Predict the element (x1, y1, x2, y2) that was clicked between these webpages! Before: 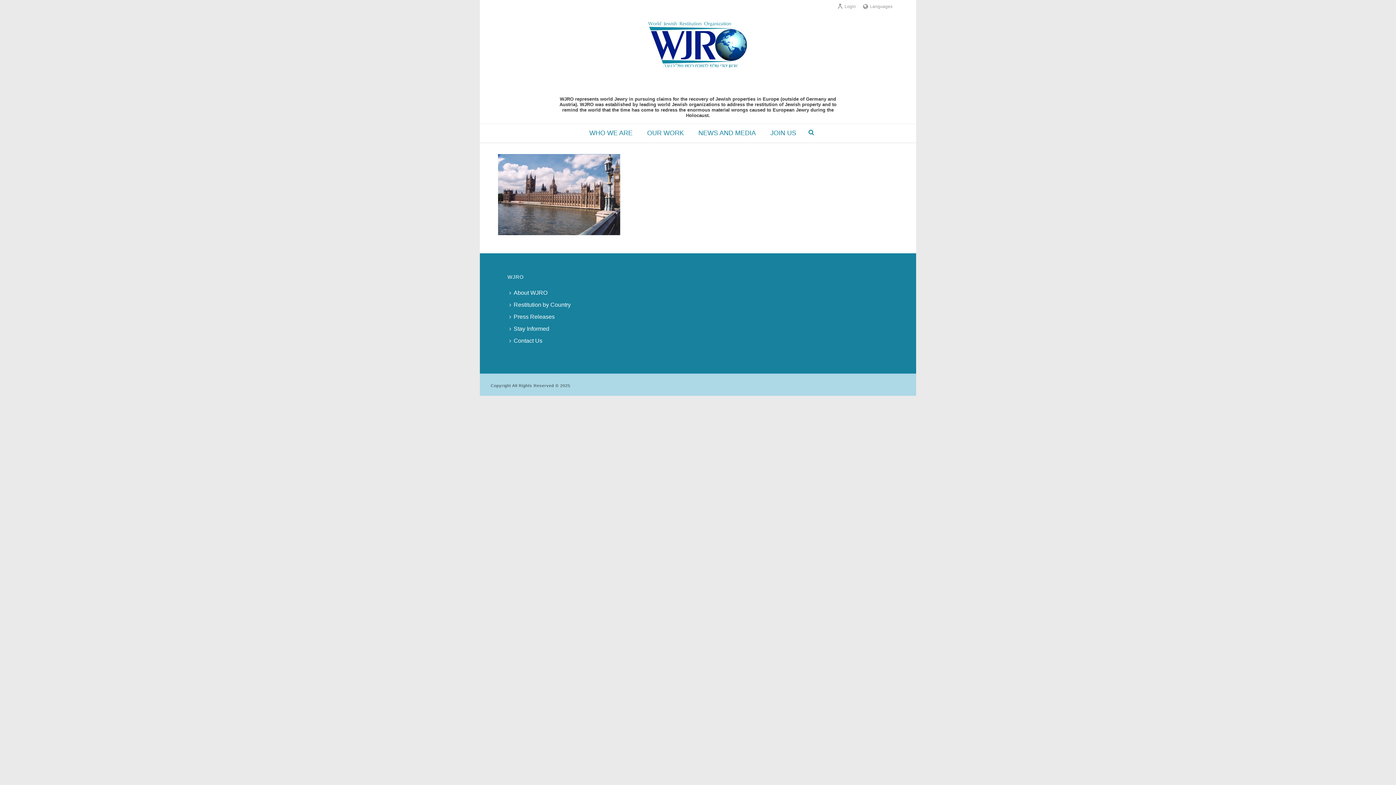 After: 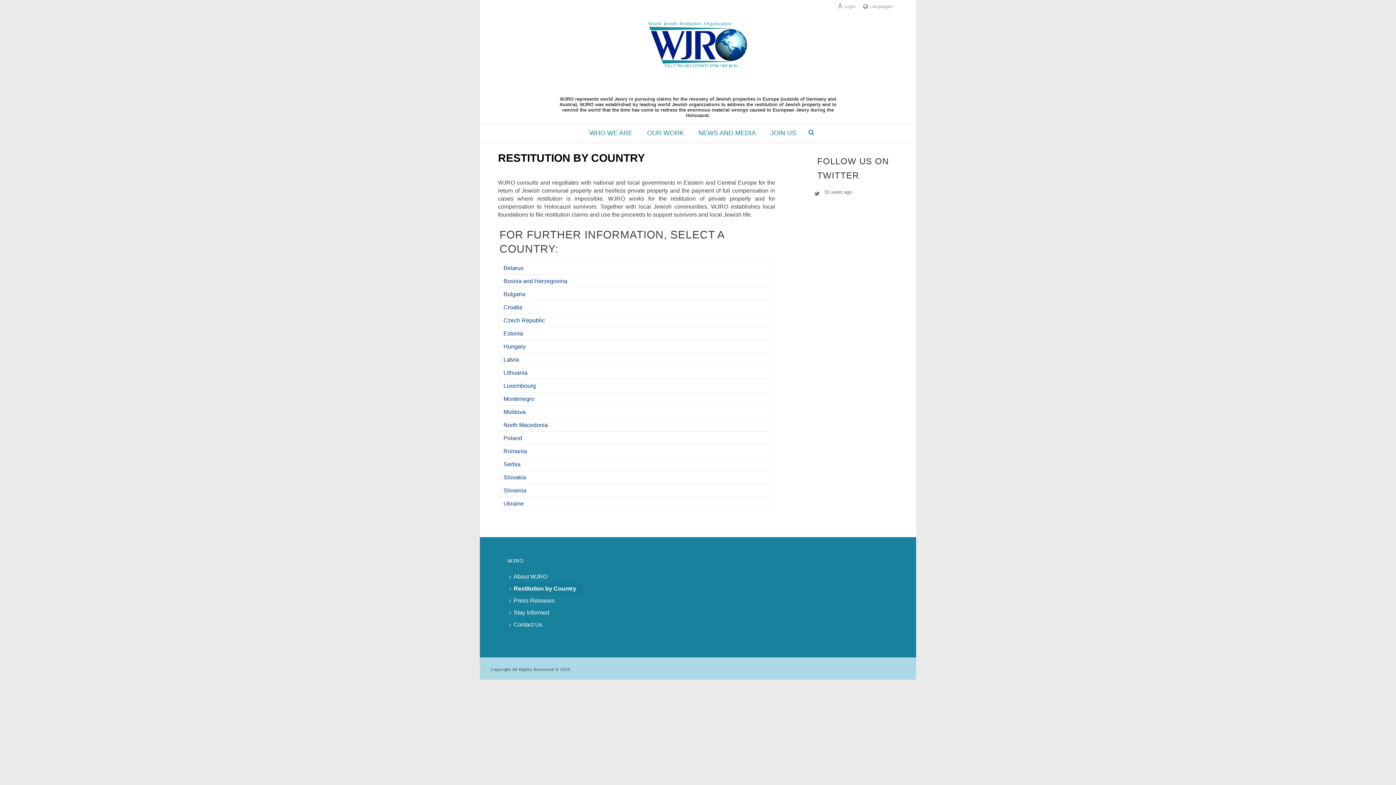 Action: label: Restitution by Country bbox: (507, 298, 576, 310)